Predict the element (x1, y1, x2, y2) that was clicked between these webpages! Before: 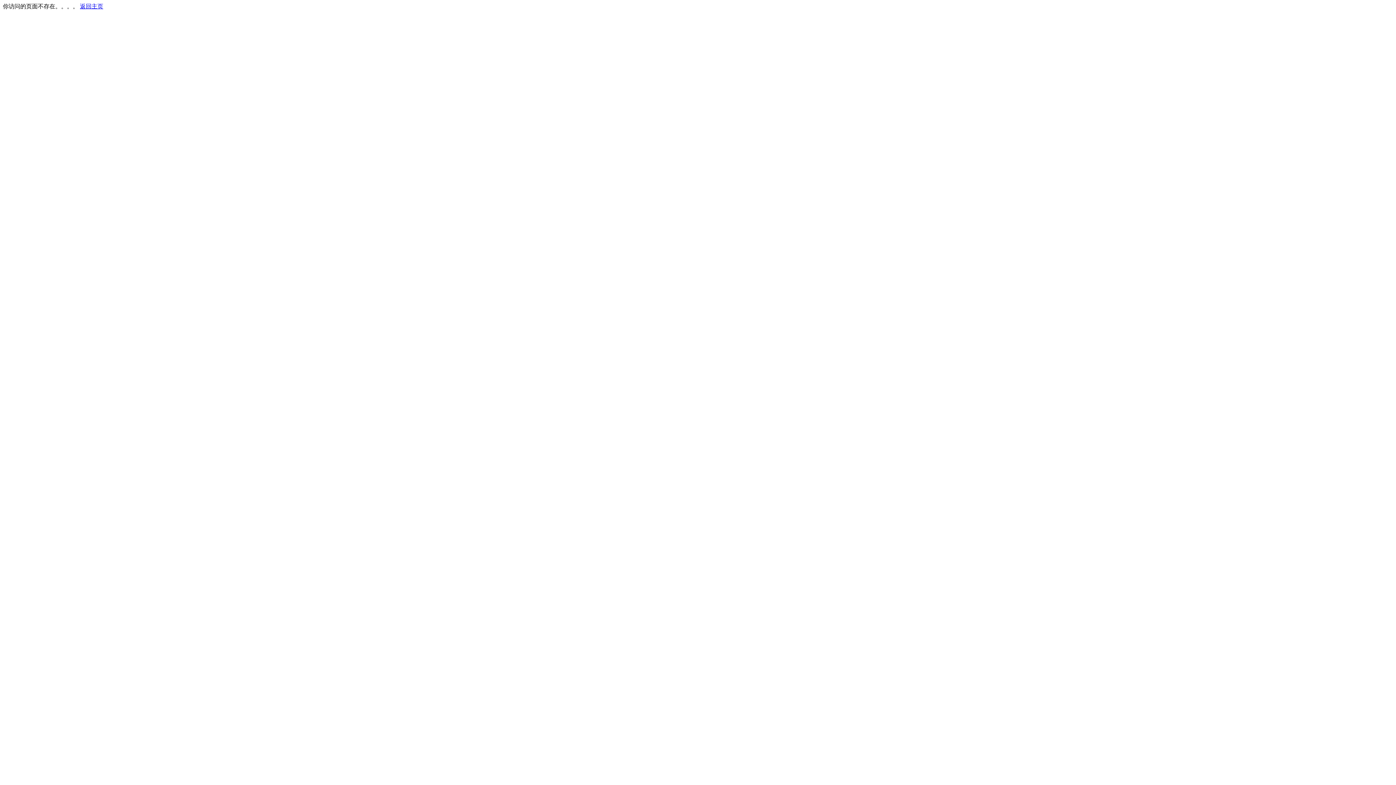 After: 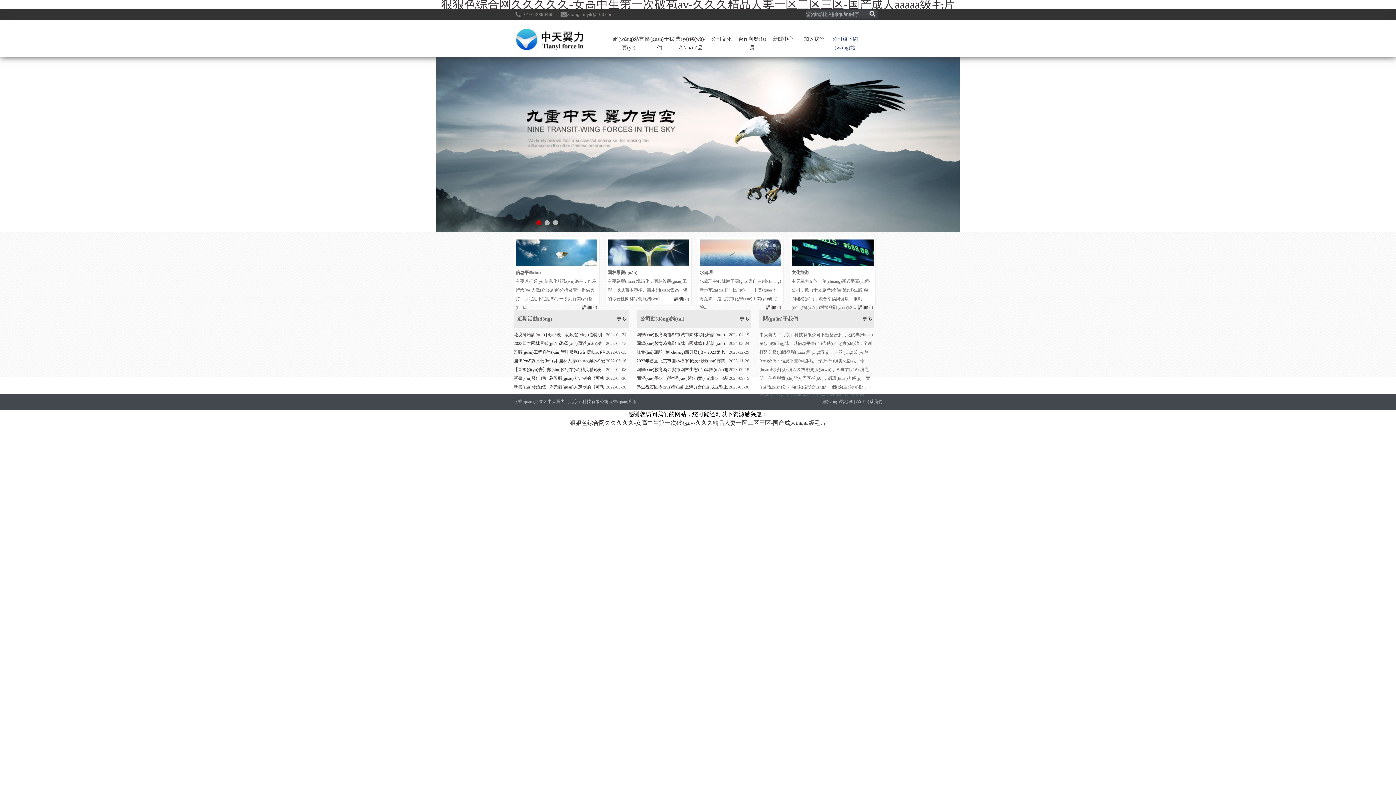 Action: bbox: (80, 3, 103, 9) label: 返回主页